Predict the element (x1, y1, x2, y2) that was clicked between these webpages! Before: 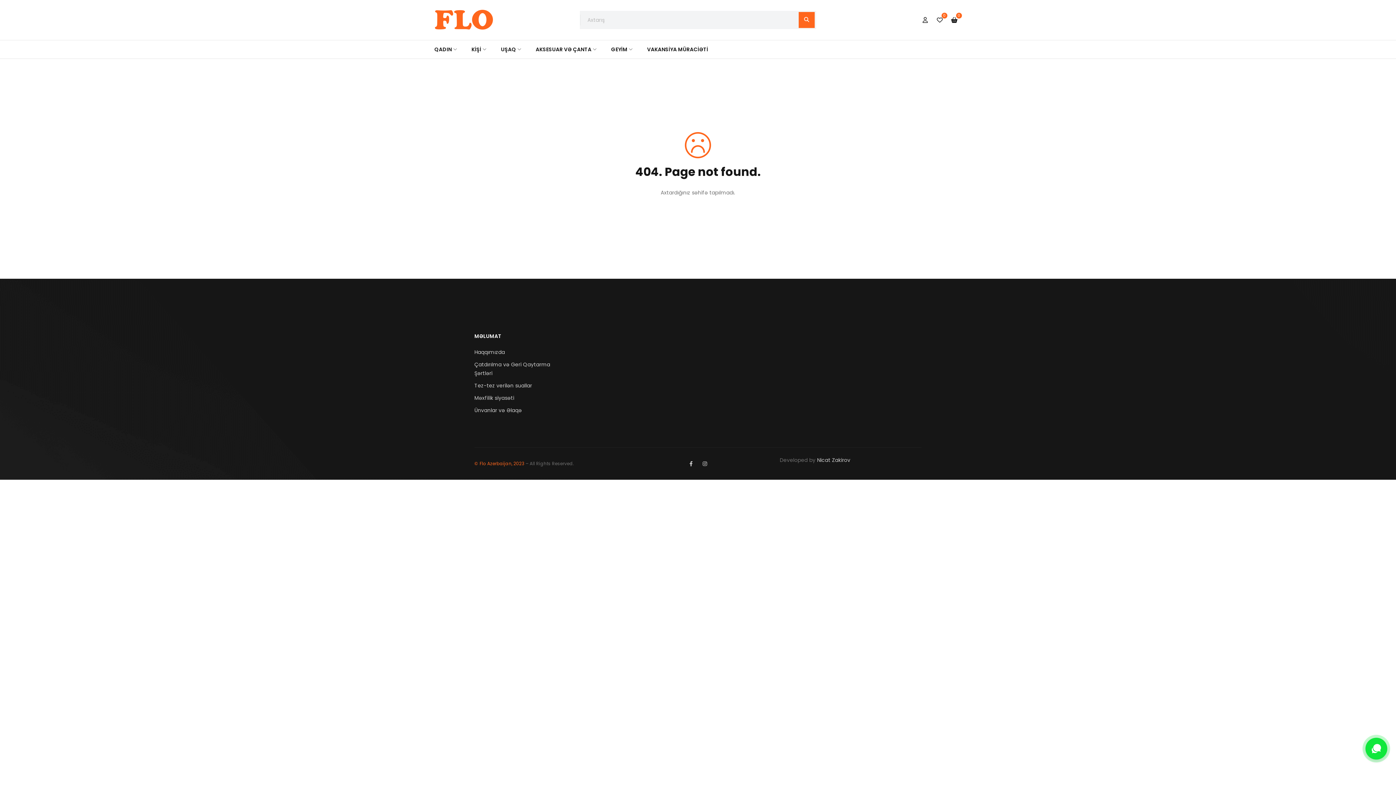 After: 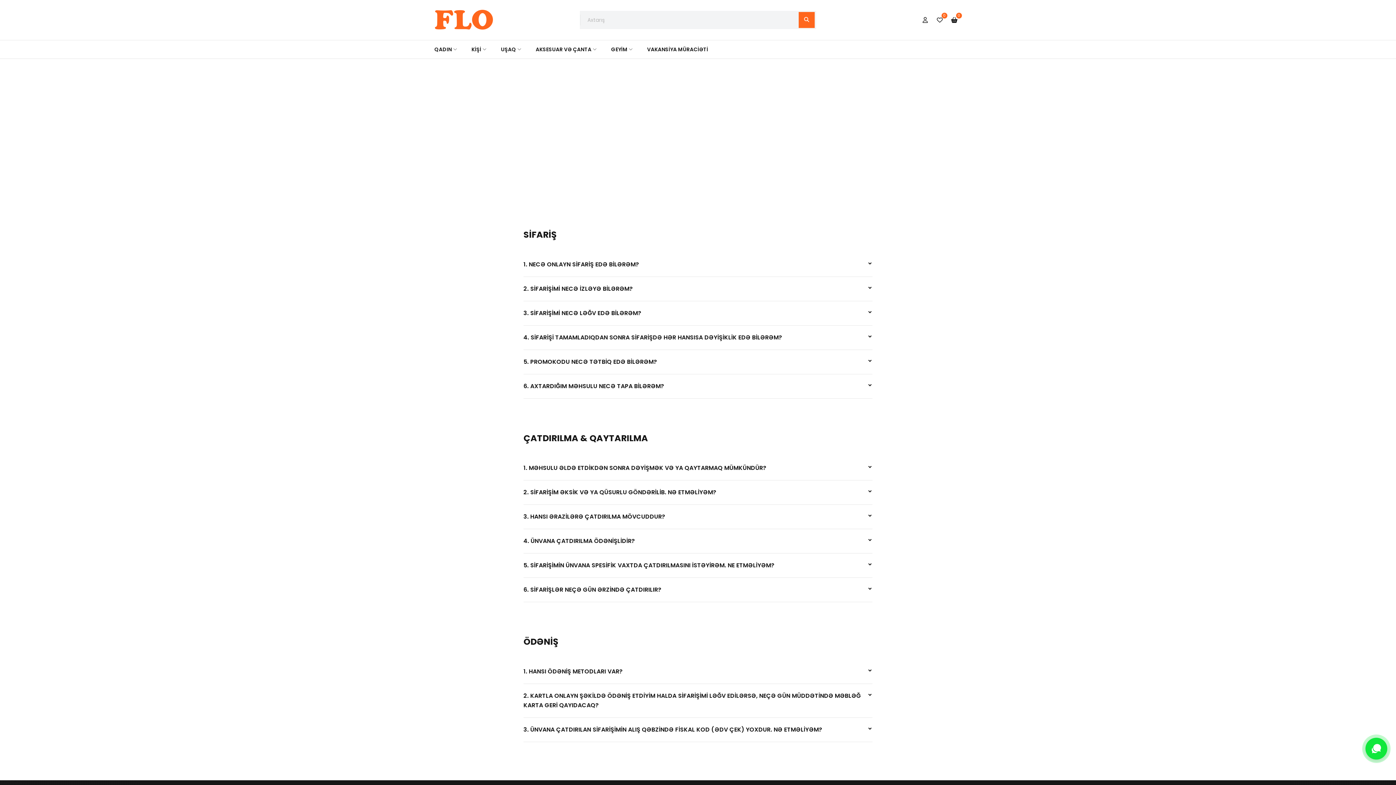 Action: bbox: (474, 382, 532, 389) label: Tez-tez verilən suallar